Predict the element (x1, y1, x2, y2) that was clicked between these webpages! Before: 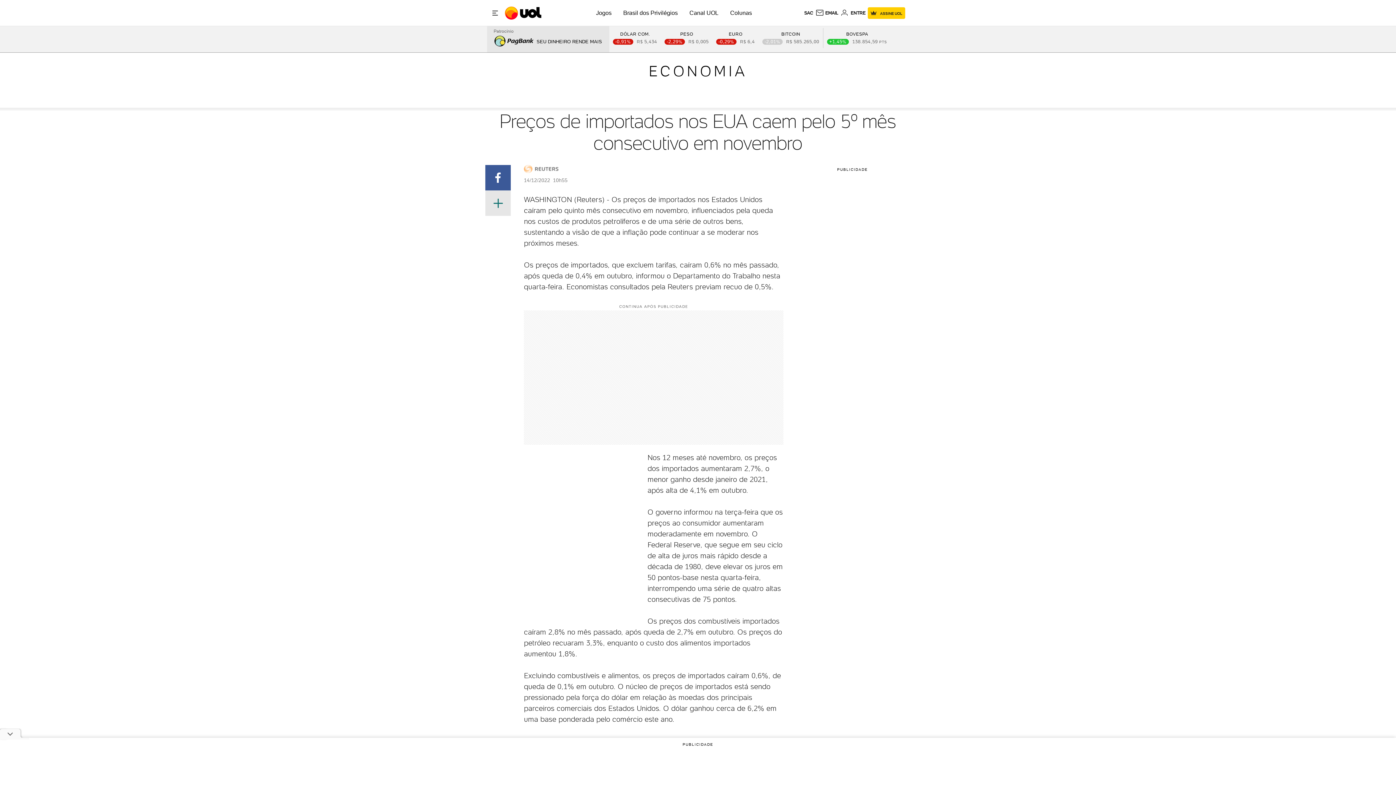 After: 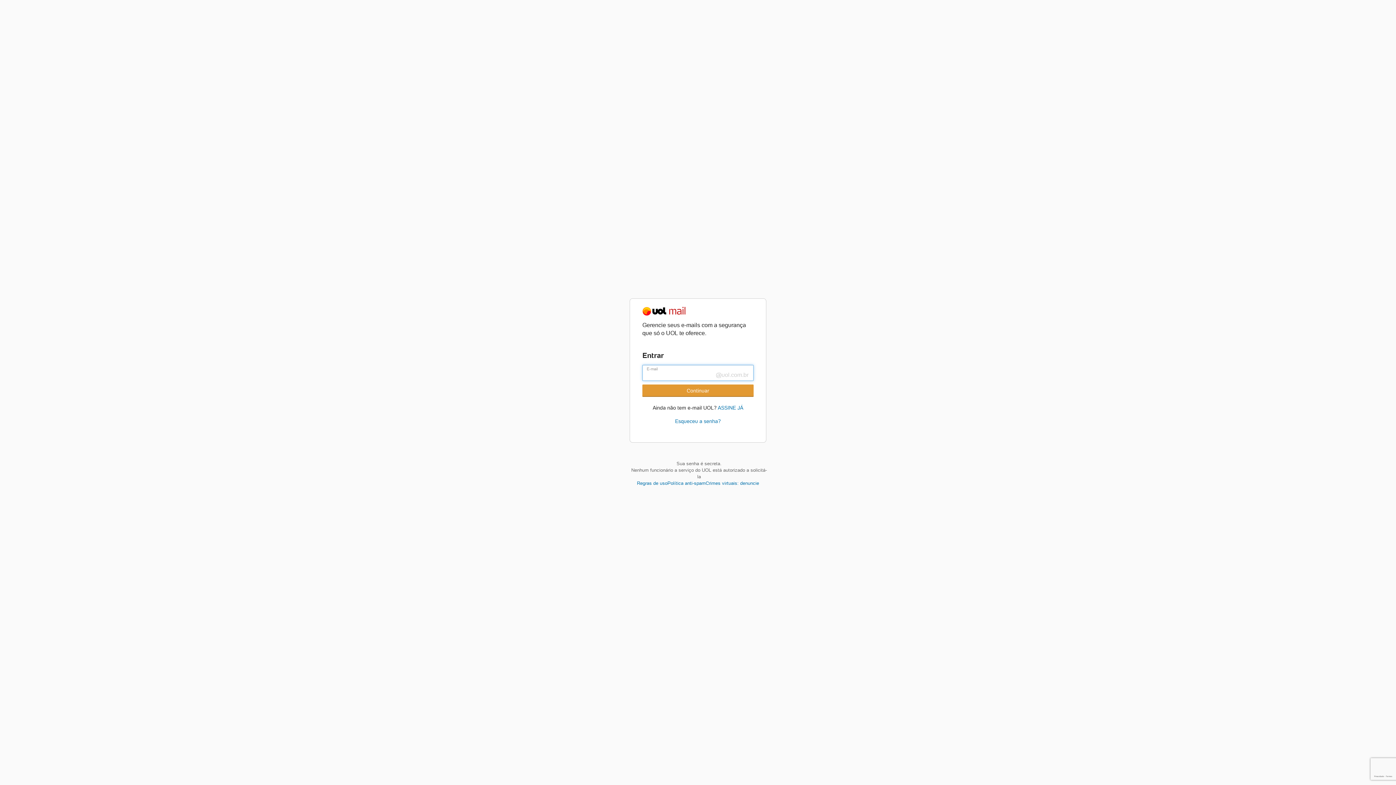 Action: bbox: (815, 8, 838, 17) label: UOL Mail - O email do UOL